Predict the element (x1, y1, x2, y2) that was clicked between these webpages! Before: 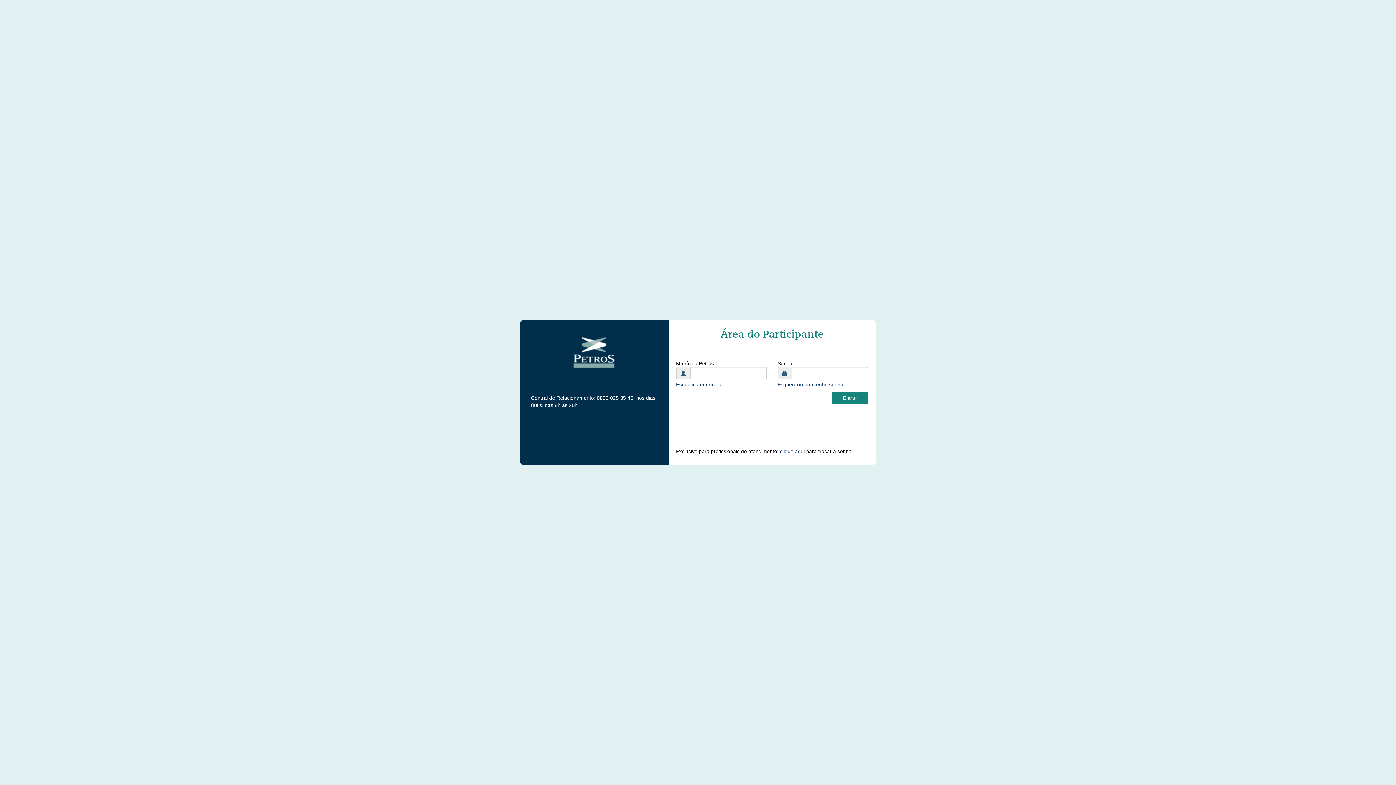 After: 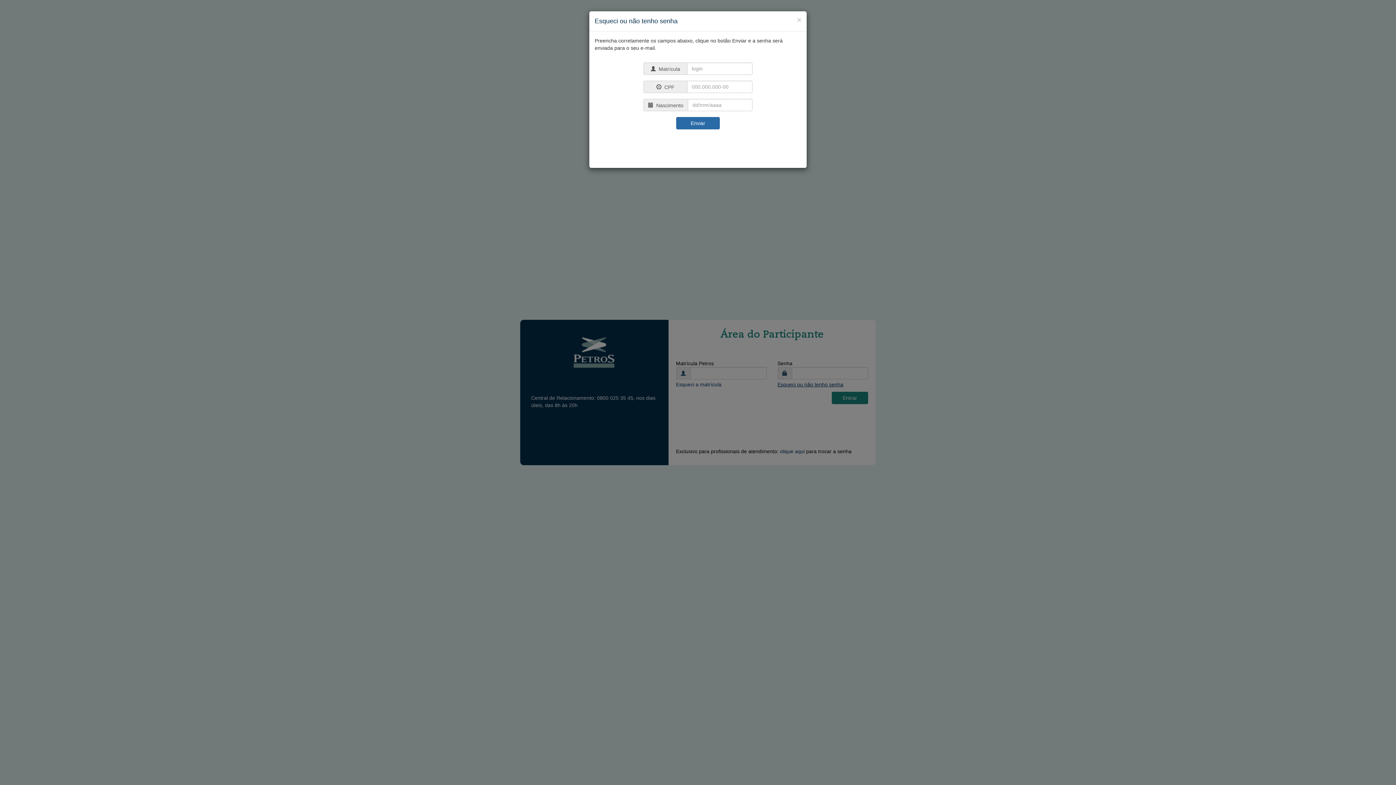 Action: label: Esqueci ou não tenho senha bbox: (777, 381, 843, 387)